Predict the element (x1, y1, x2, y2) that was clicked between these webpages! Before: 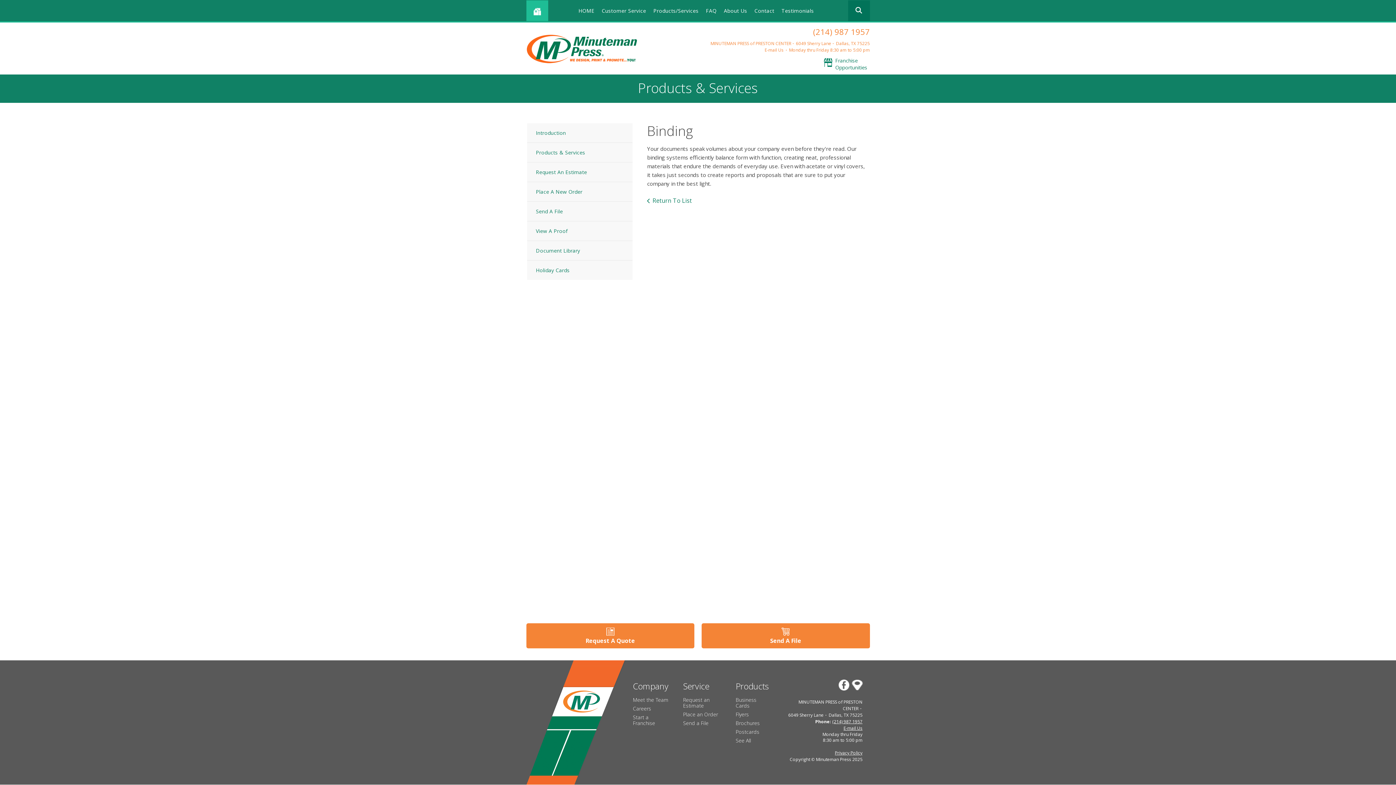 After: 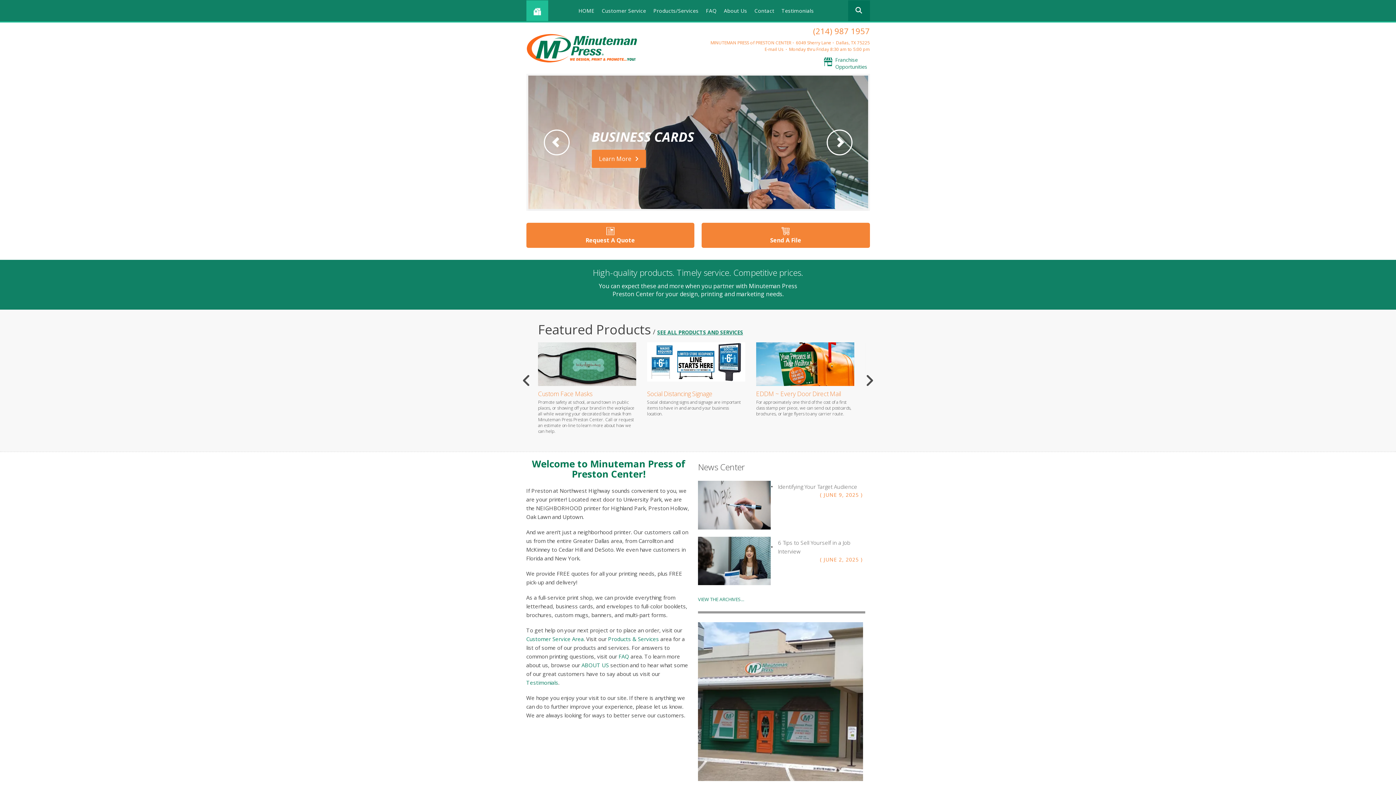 Action: bbox: (526, 0, 548, 20)